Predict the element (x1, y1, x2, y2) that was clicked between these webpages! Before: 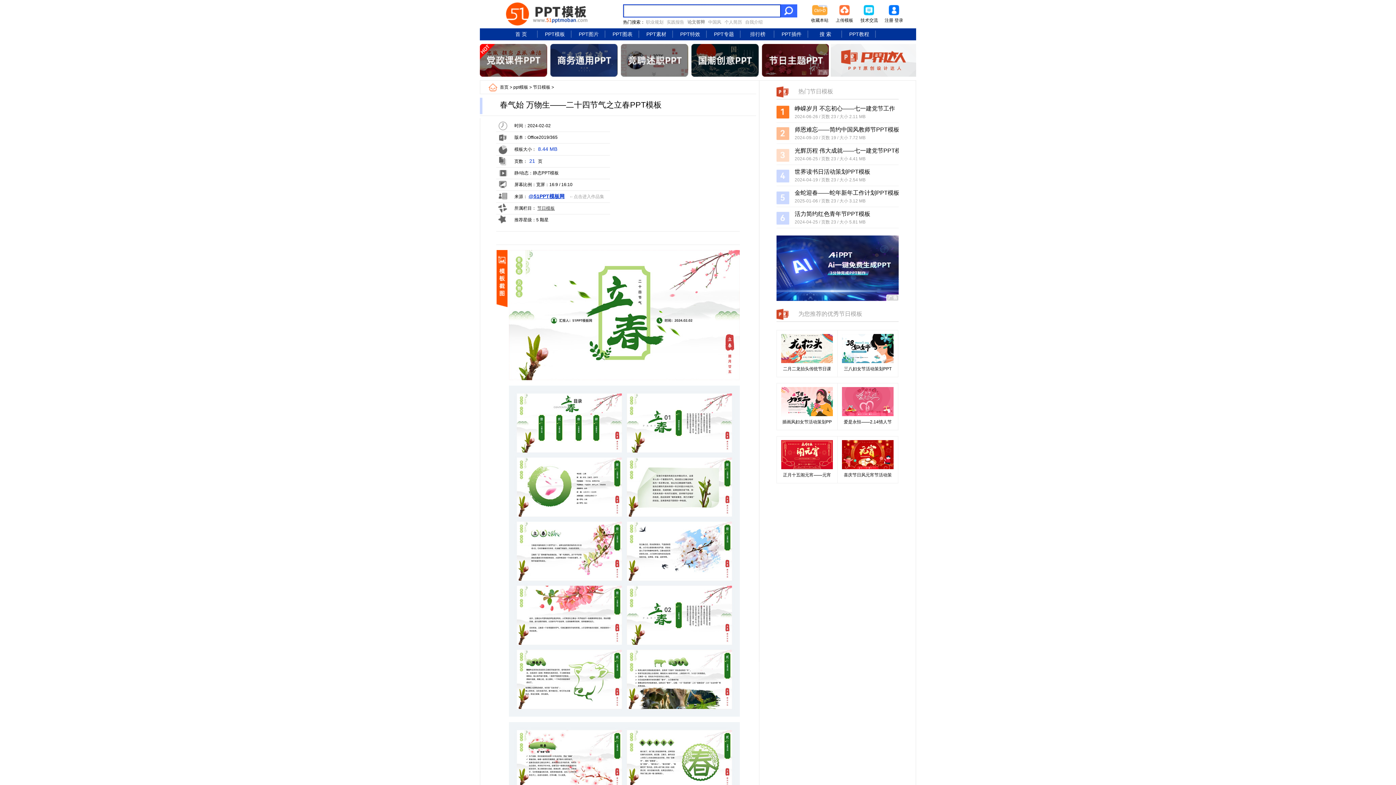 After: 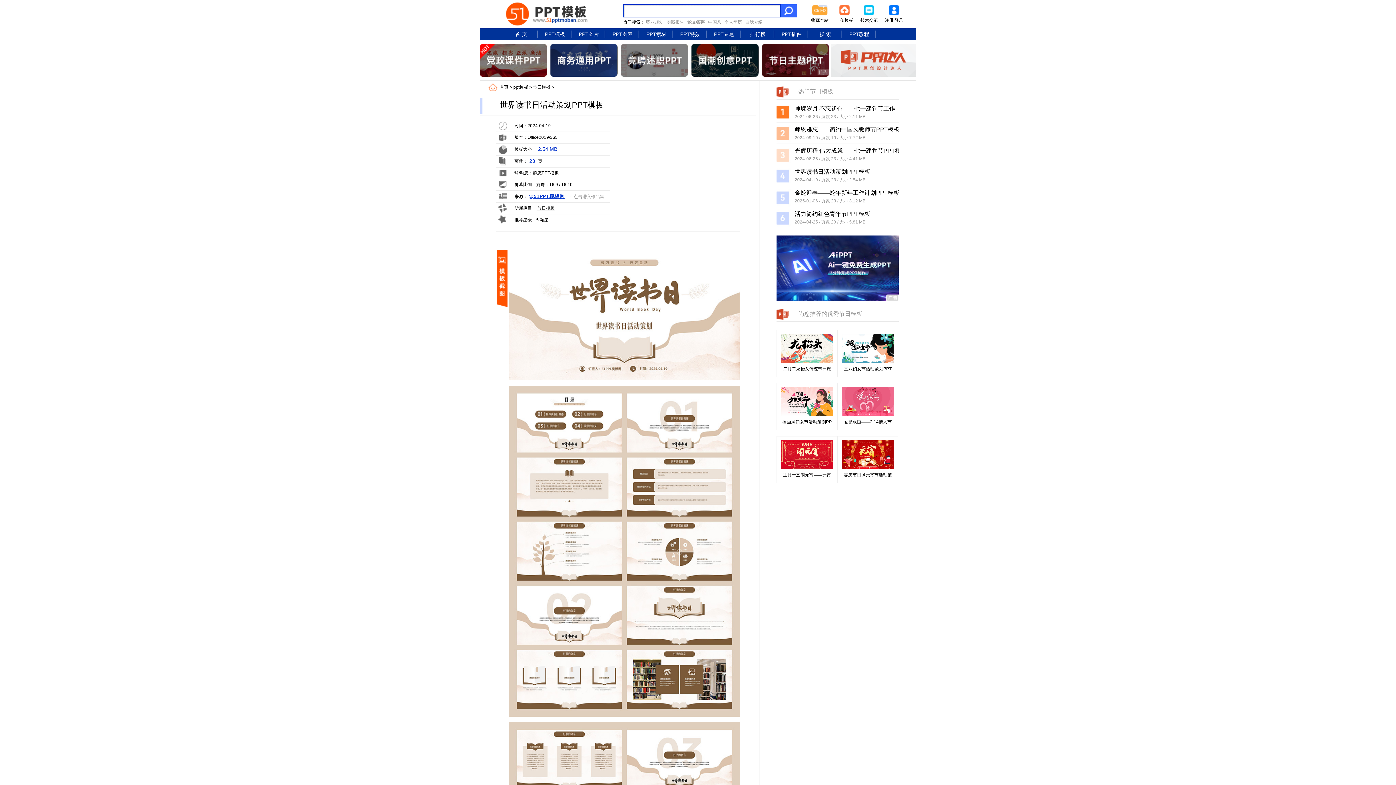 Action: bbox: (794, 168, 870, 174) label: 世界读书日活动策划PPT模板